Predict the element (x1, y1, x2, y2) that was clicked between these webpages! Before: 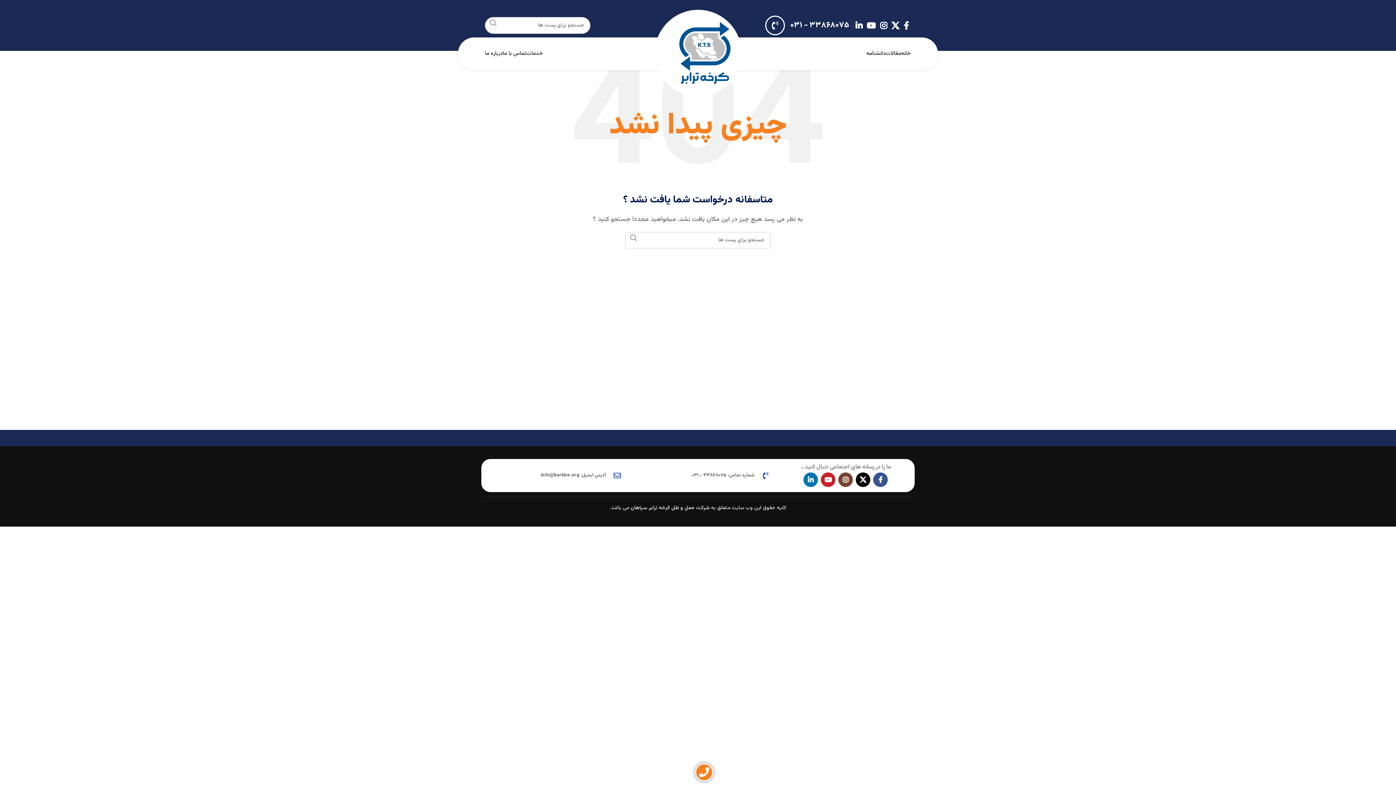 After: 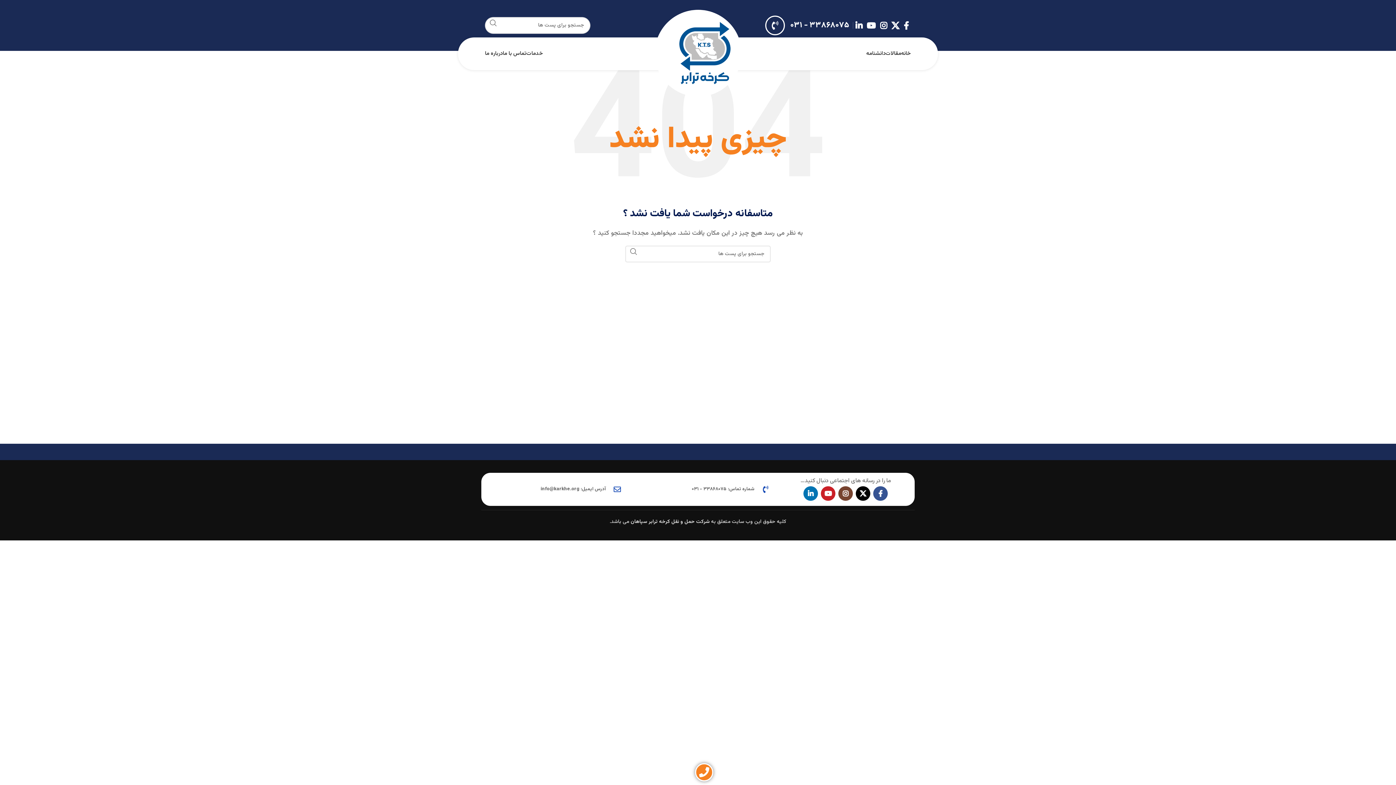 Action: bbox: (790, 18, 849, 31) label: ۳۳۸۶۸۰۷۵ - ۰۳۱